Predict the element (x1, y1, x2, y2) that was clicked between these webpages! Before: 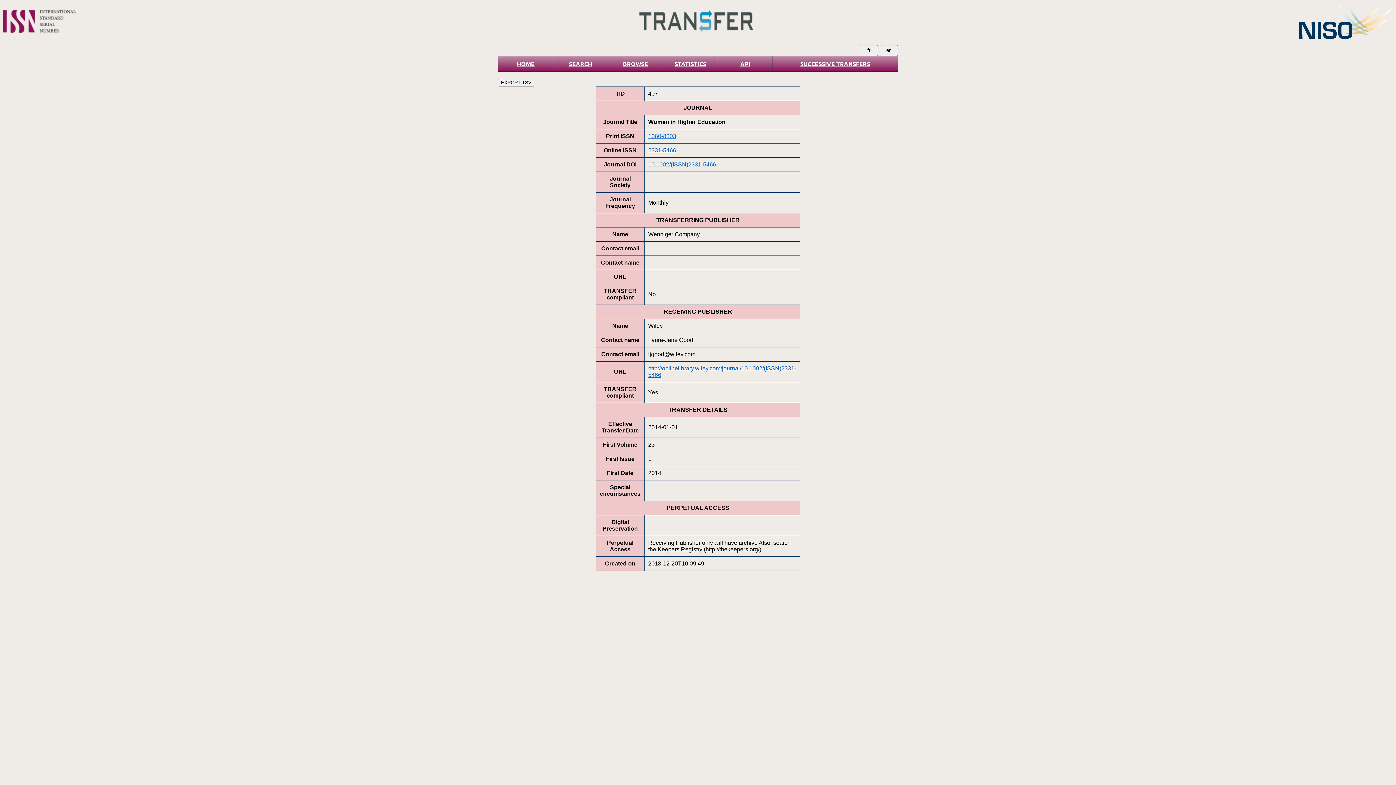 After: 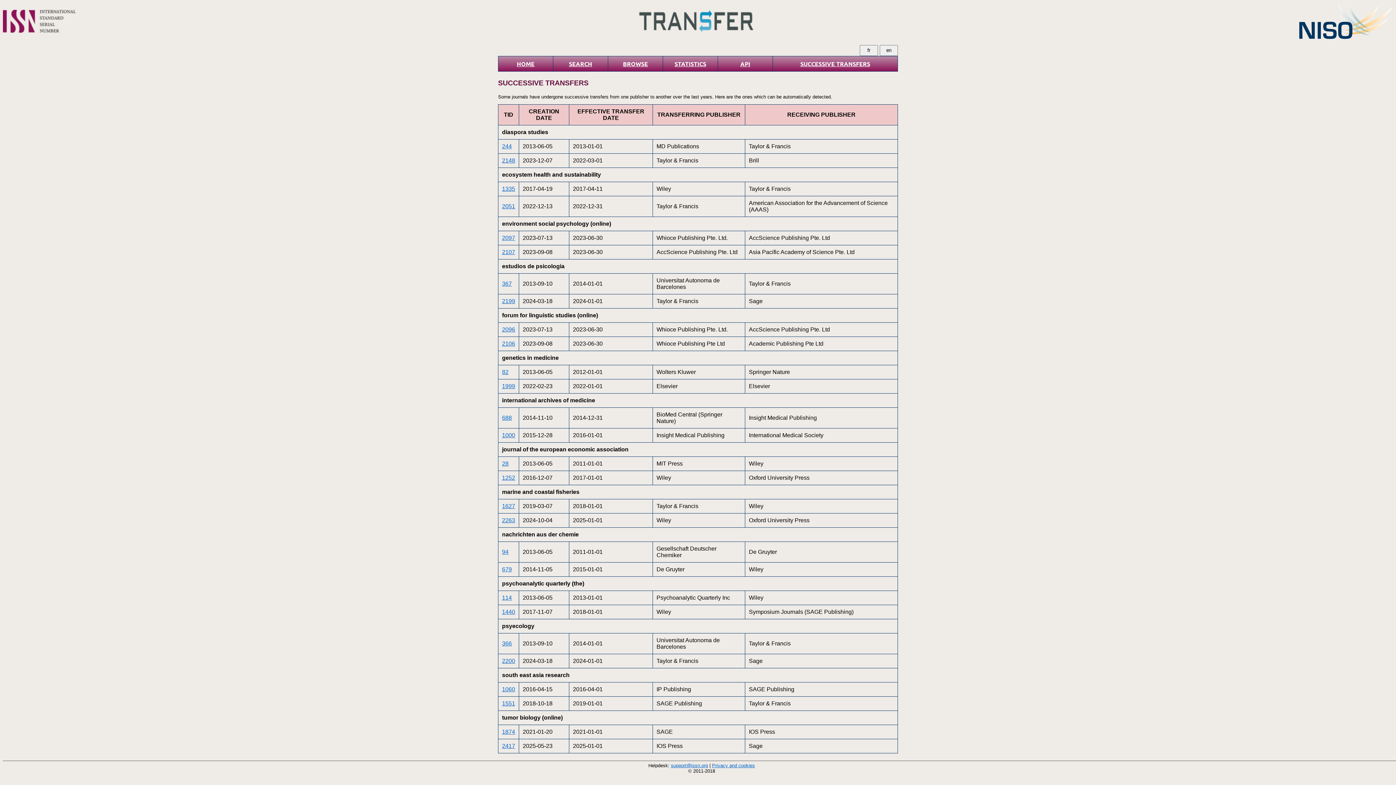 Action: label: SUCCESSIVE TRANSFERS bbox: (800, 59, 870, 67)